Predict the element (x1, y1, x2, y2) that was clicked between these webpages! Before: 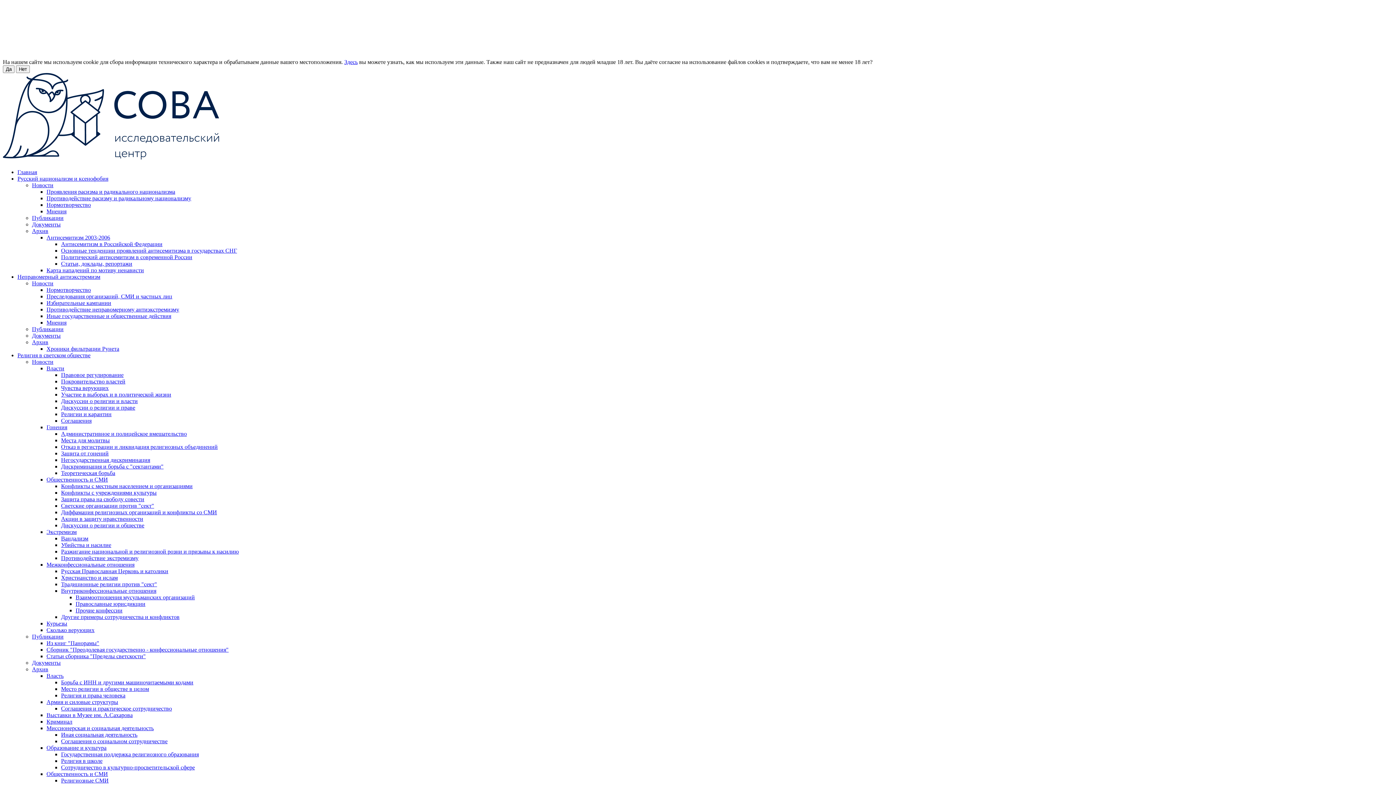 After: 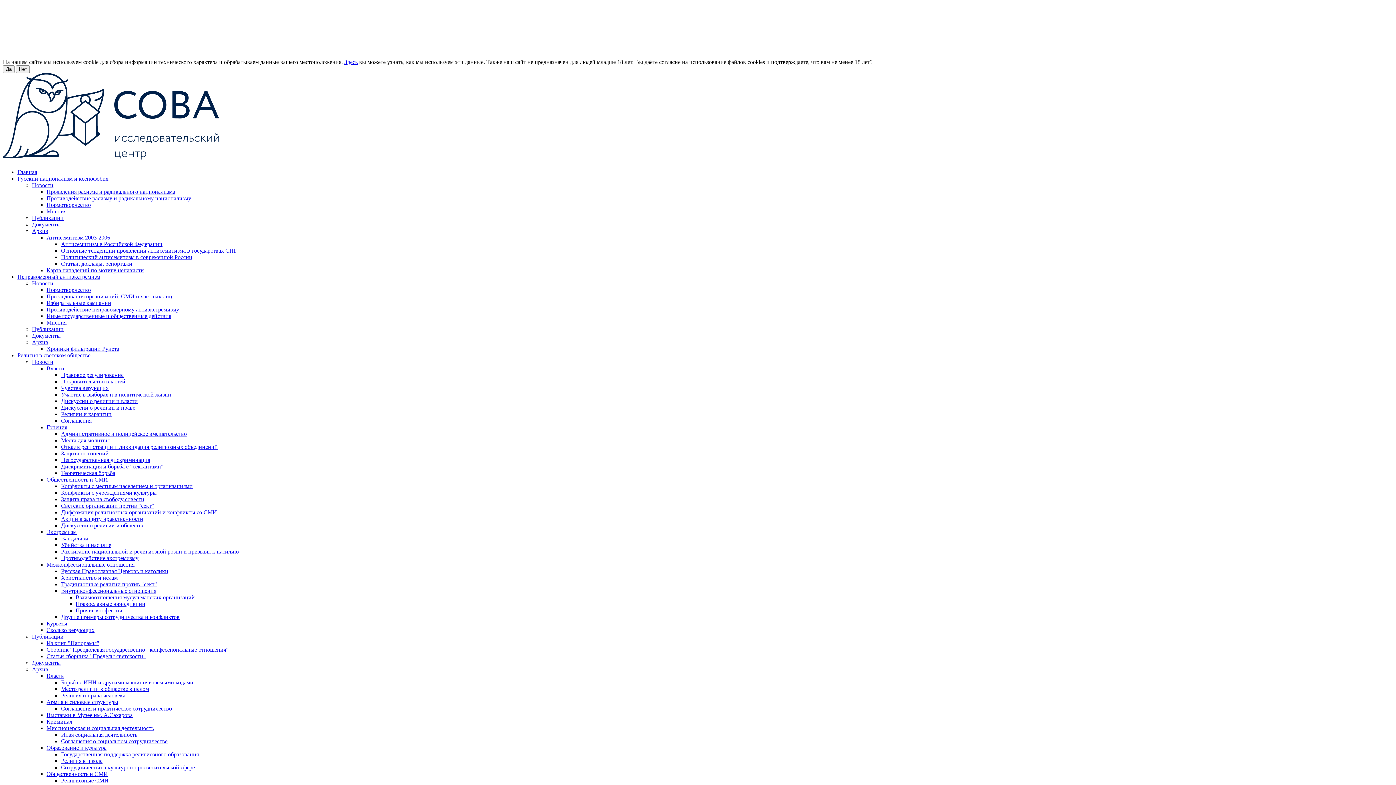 Action: bbox: (61, 398, 137, 404) label: Дискуссии о религии и власти